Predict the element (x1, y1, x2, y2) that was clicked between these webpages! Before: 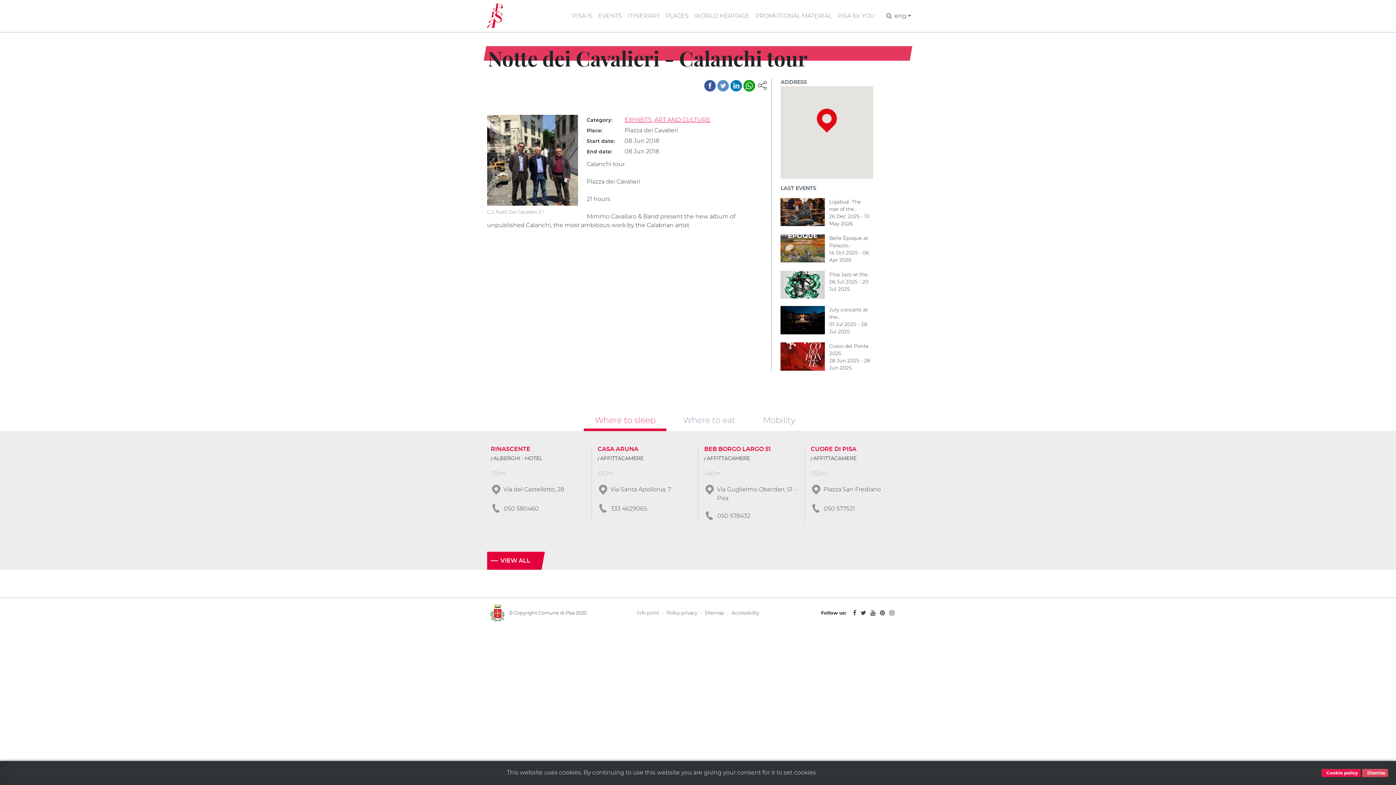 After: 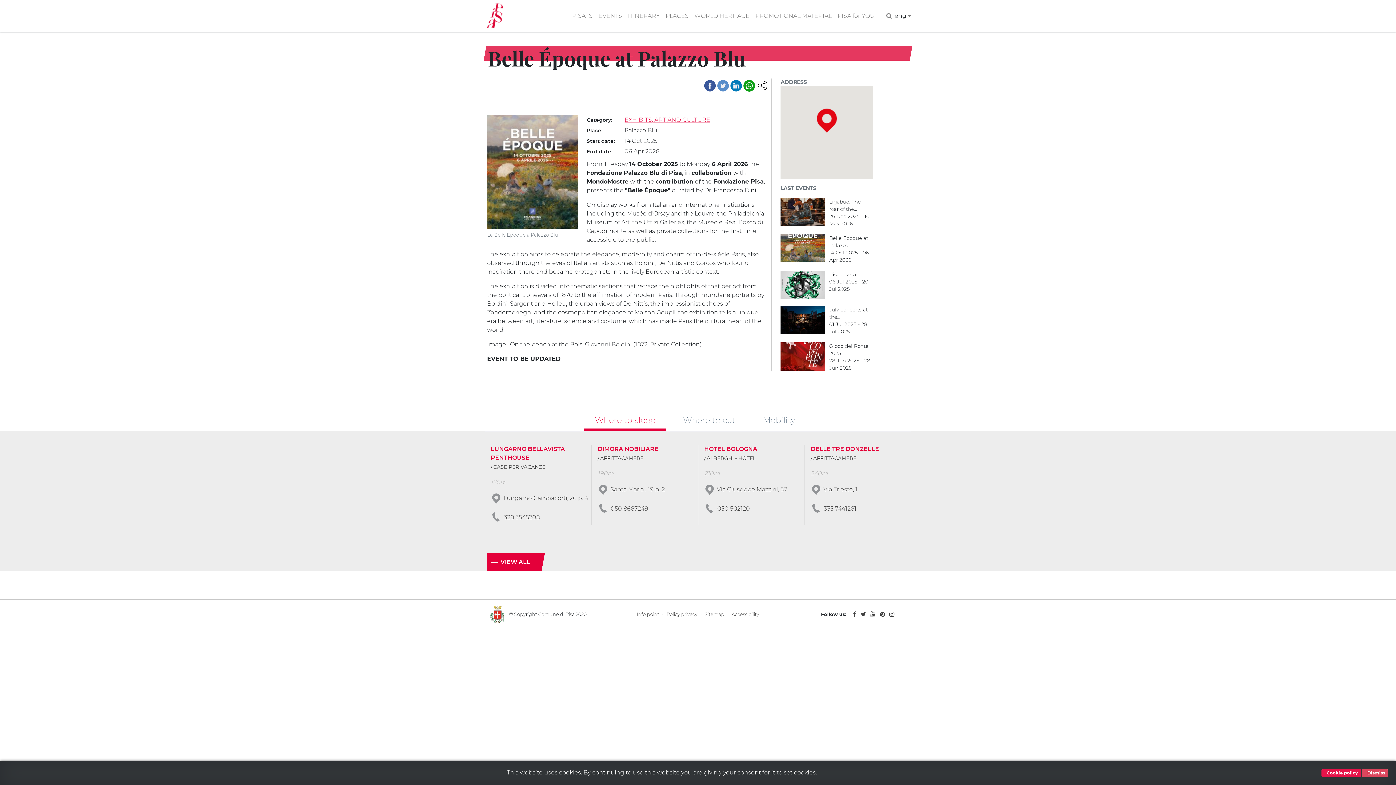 Action: bbox: (780, 245, 825, 250)